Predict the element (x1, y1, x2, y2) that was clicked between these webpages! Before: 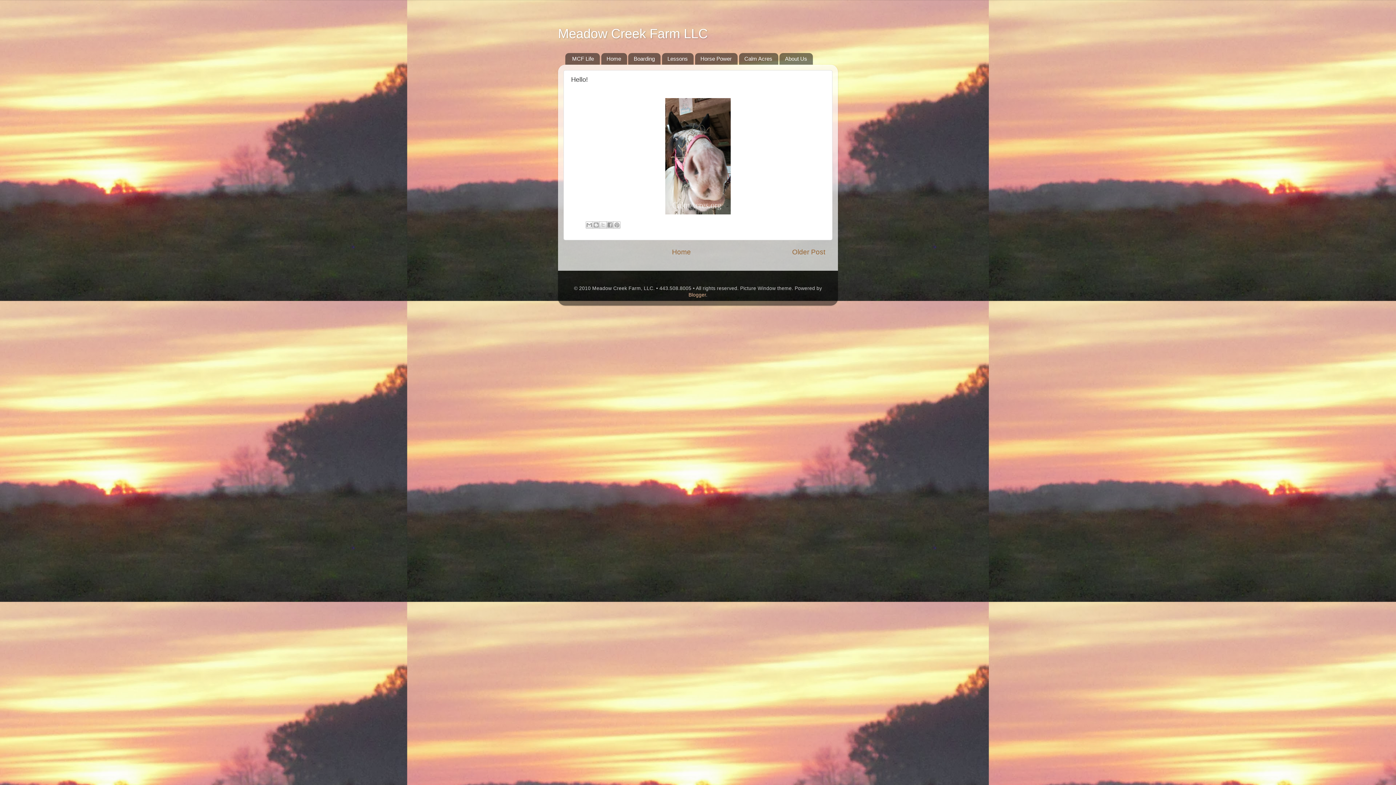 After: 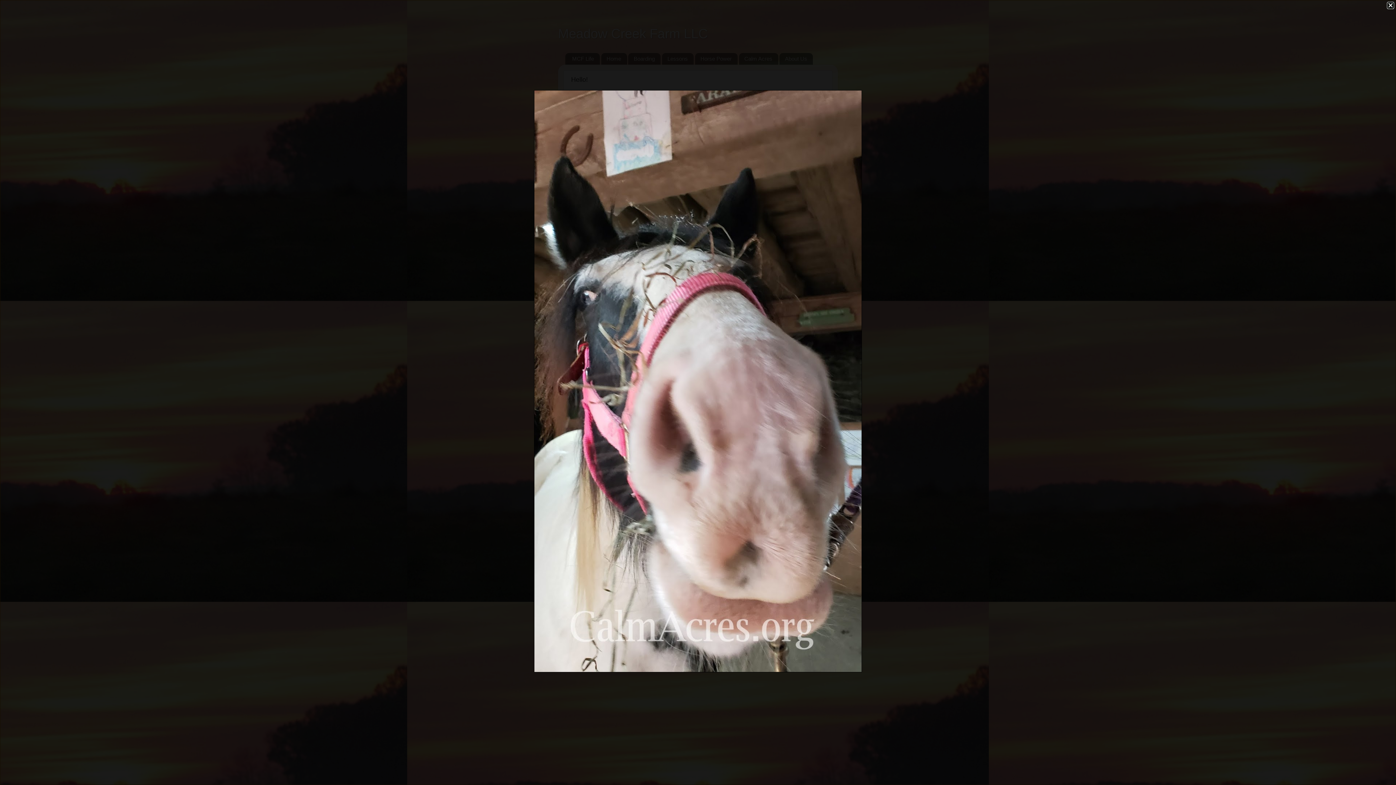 Action: bbox: (665, 209, 730, 215)